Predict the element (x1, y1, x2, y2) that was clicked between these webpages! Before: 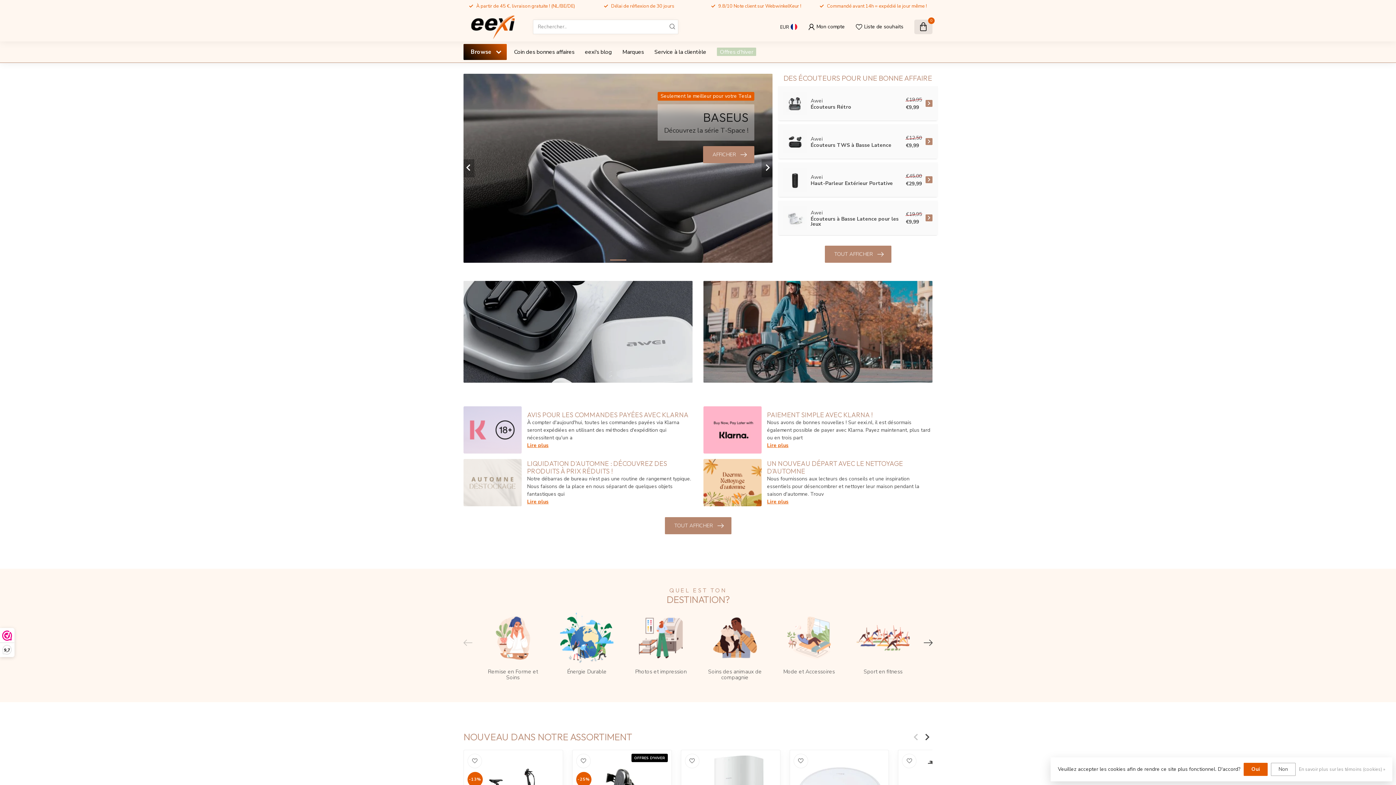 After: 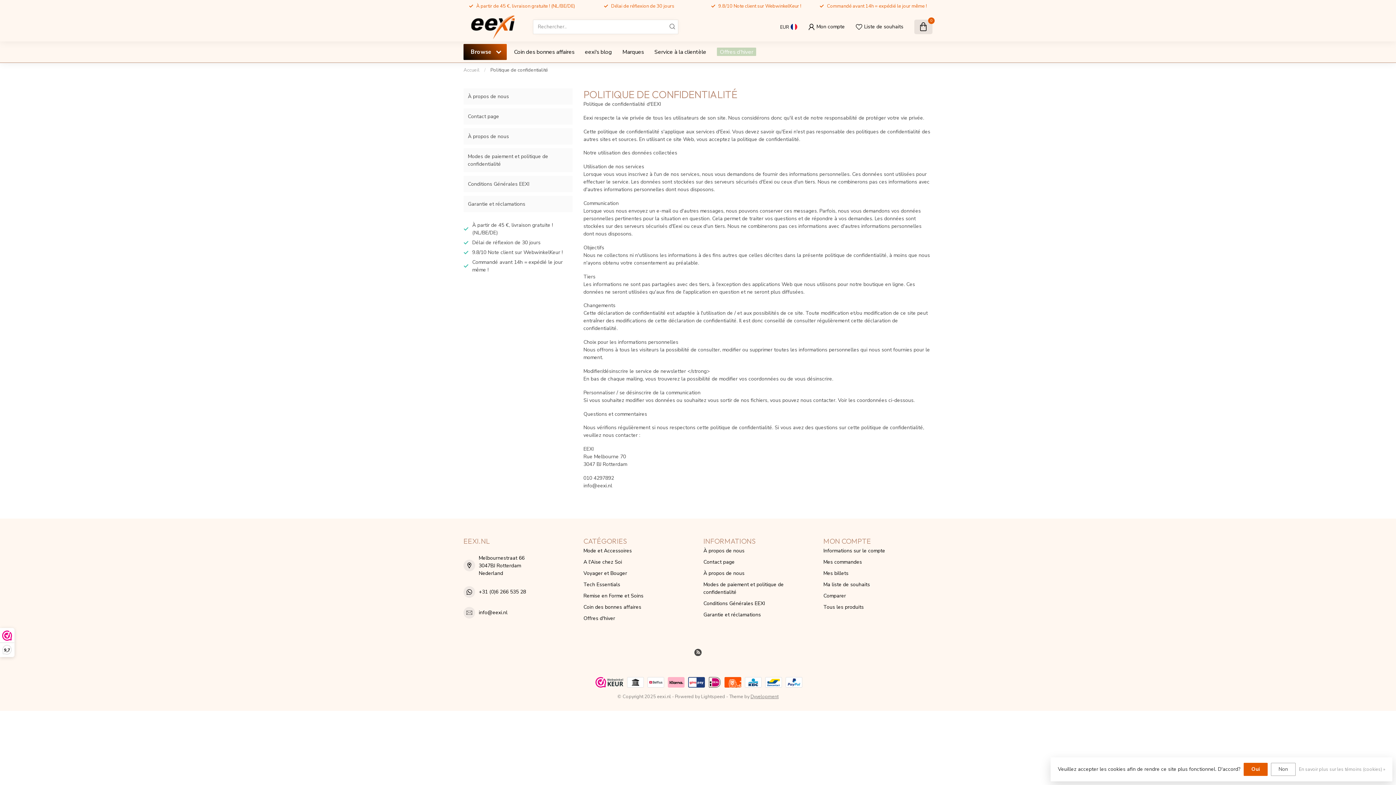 Action: label: En savoir plus sur les témoins (cookies) » bbox: (1299, 765, 1385, 774)